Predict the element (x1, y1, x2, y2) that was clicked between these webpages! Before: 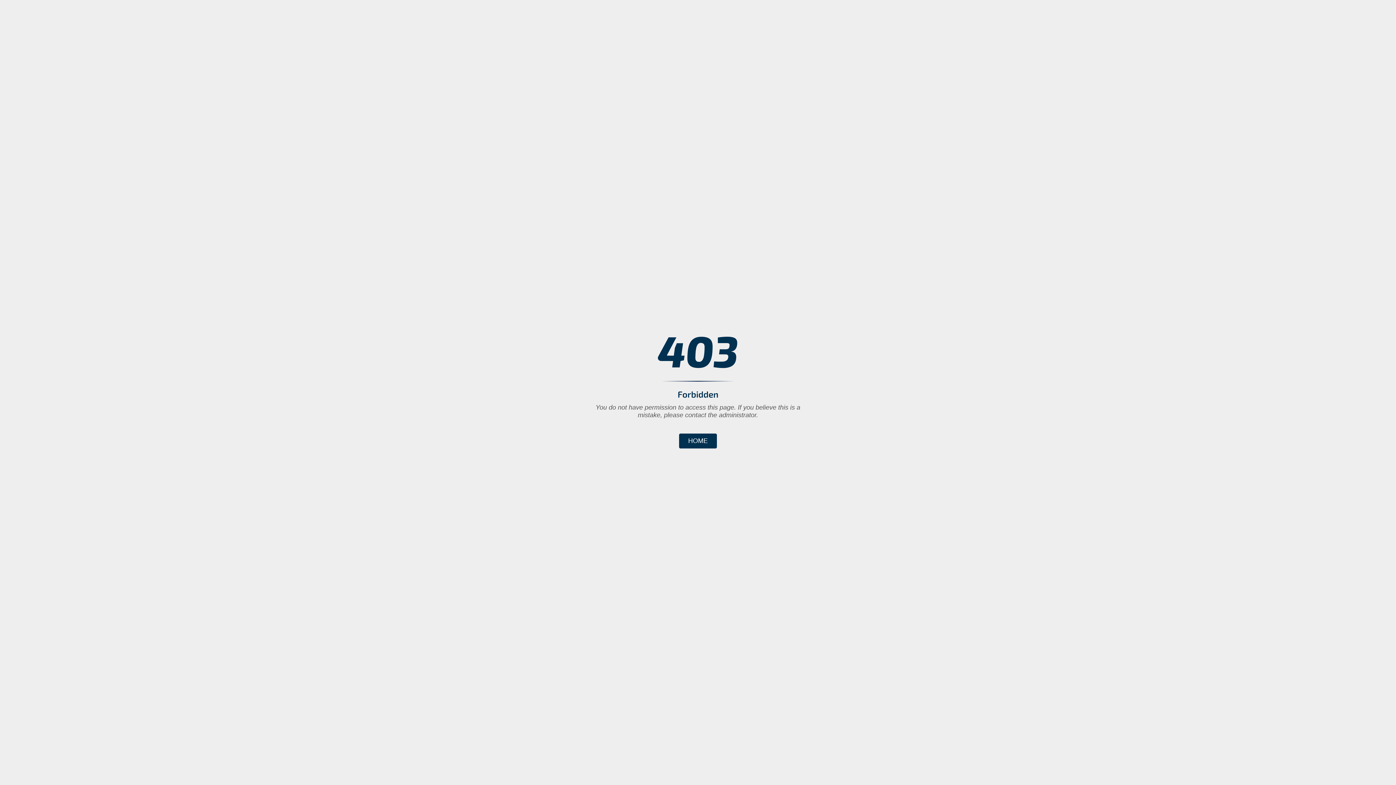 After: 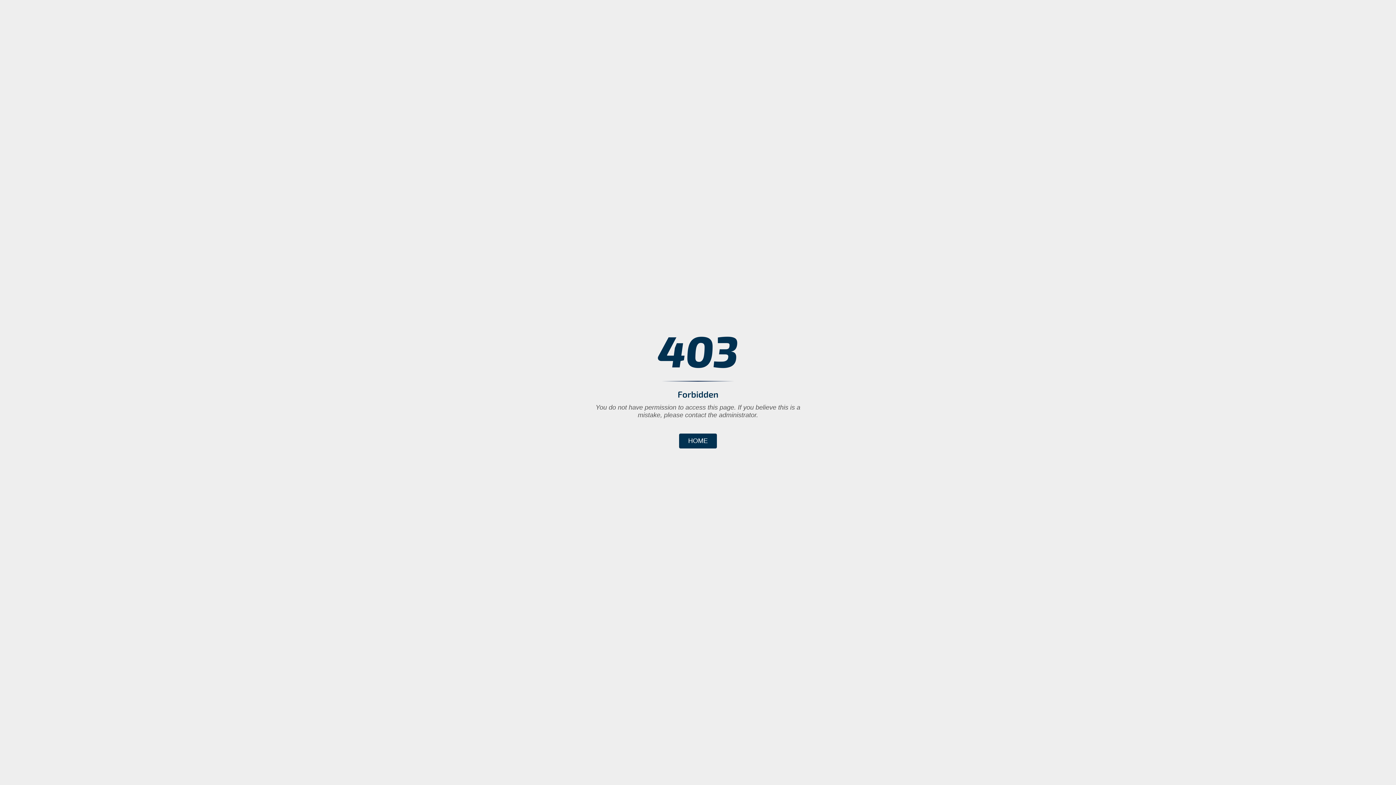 Action: bbox: (679, 433, 717, 448) label: HOME